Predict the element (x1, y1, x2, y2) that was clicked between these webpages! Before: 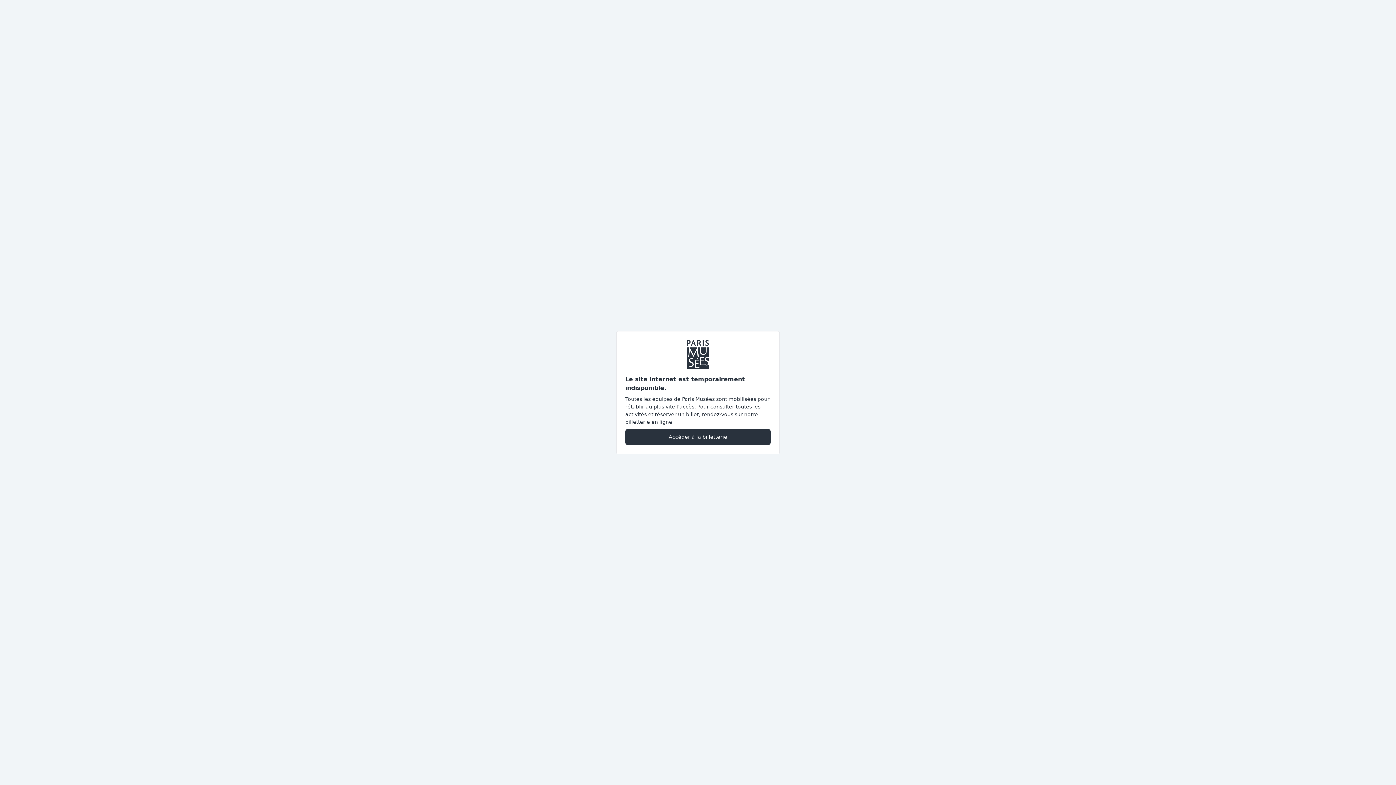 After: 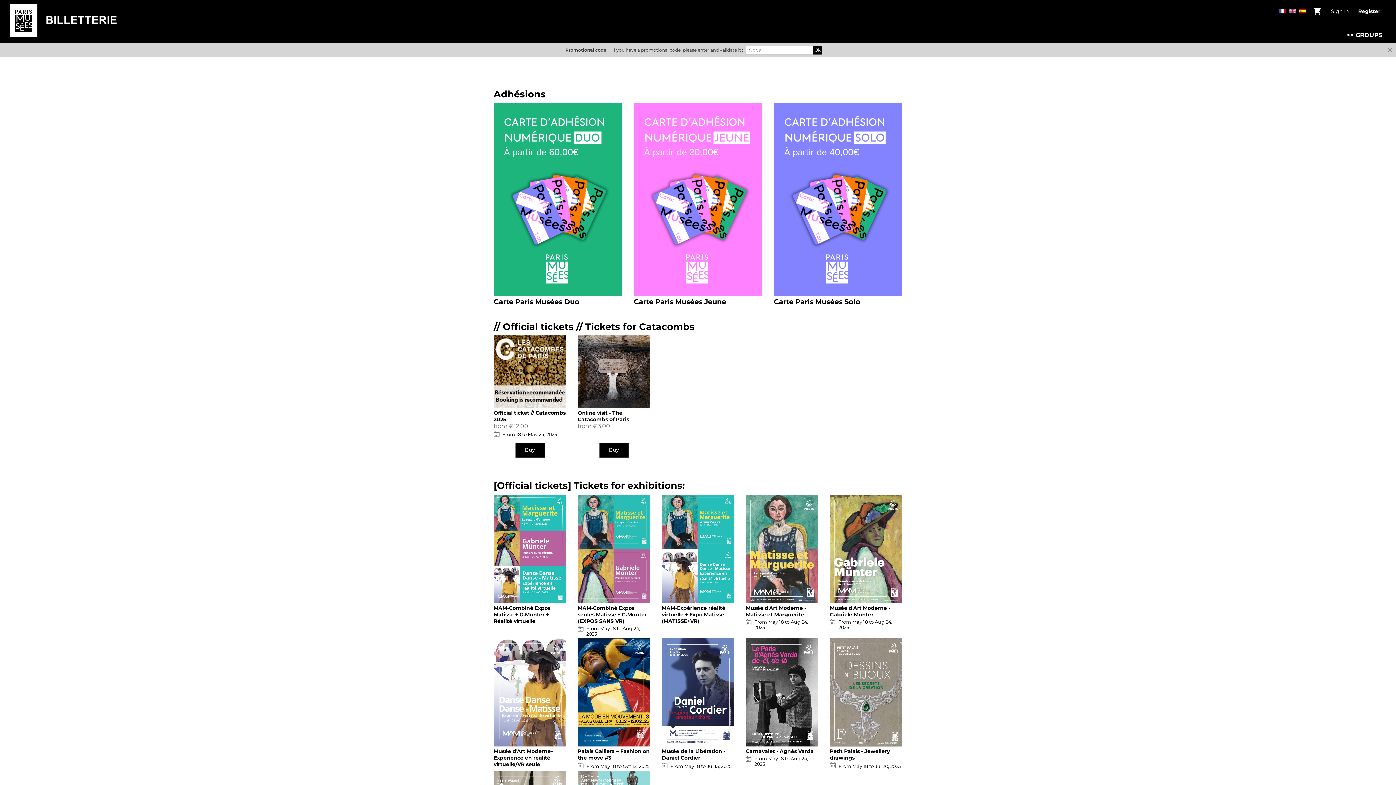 Action: label: Accéder à la billetterie bbox: (625, 428, 770, 445)